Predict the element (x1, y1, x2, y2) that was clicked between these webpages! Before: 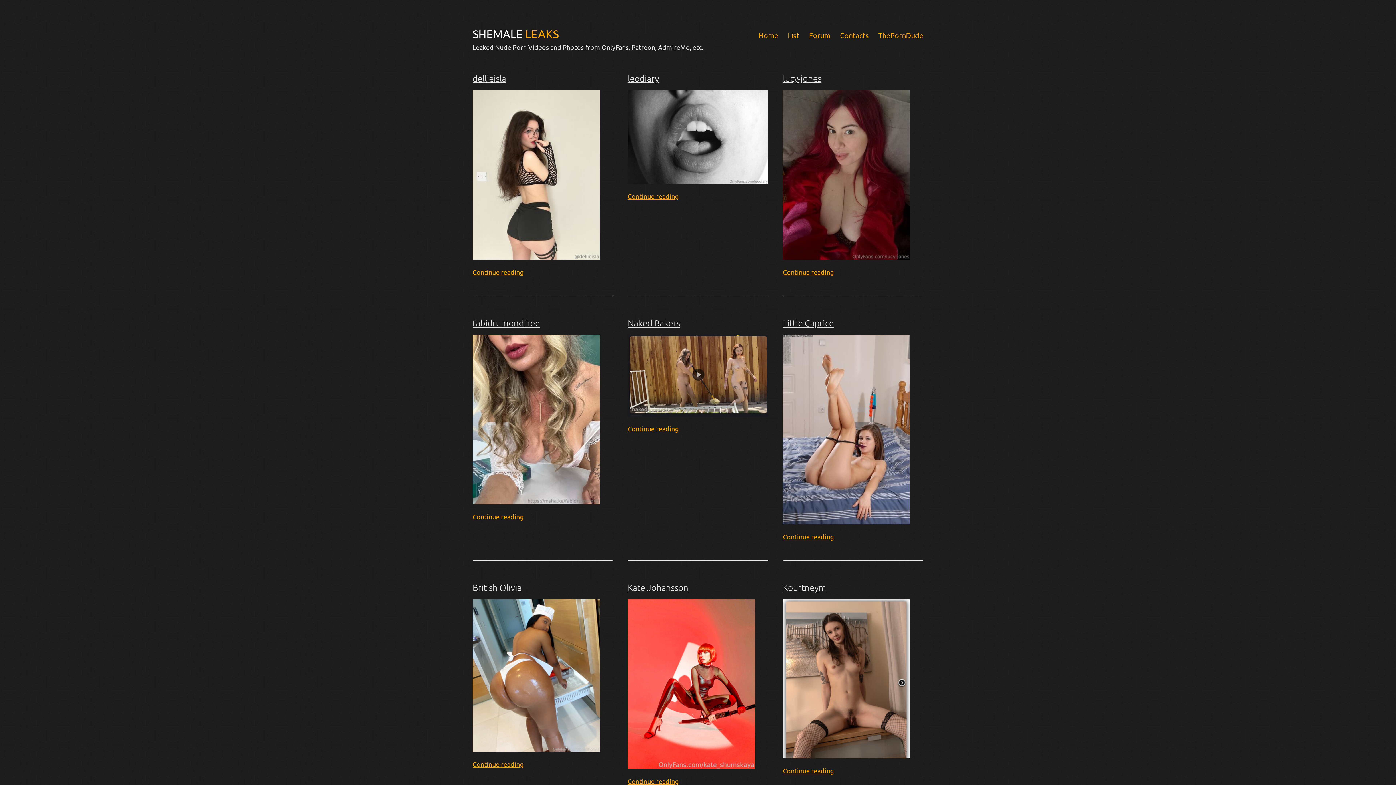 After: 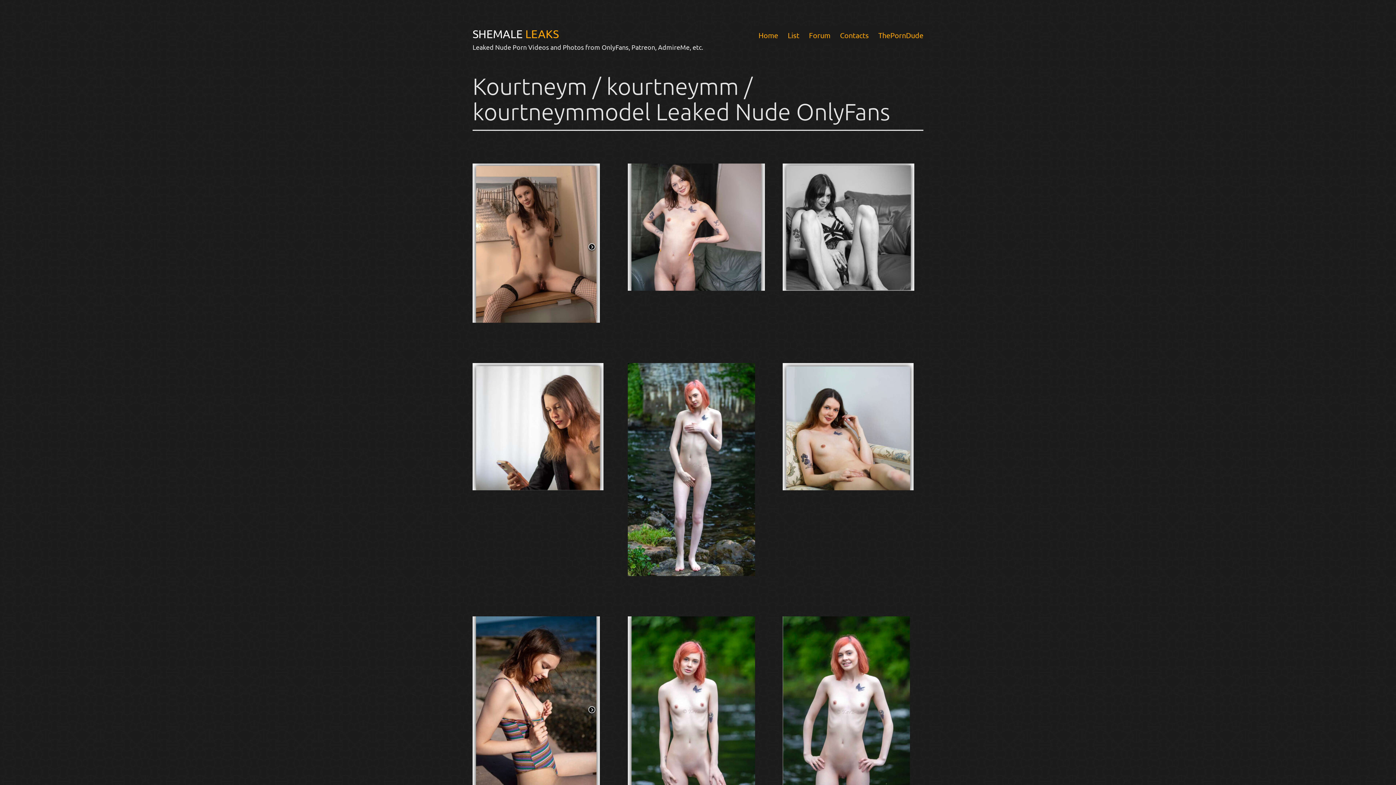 Action: label: Kourtneym bbox: (783, 582, 826, 593)